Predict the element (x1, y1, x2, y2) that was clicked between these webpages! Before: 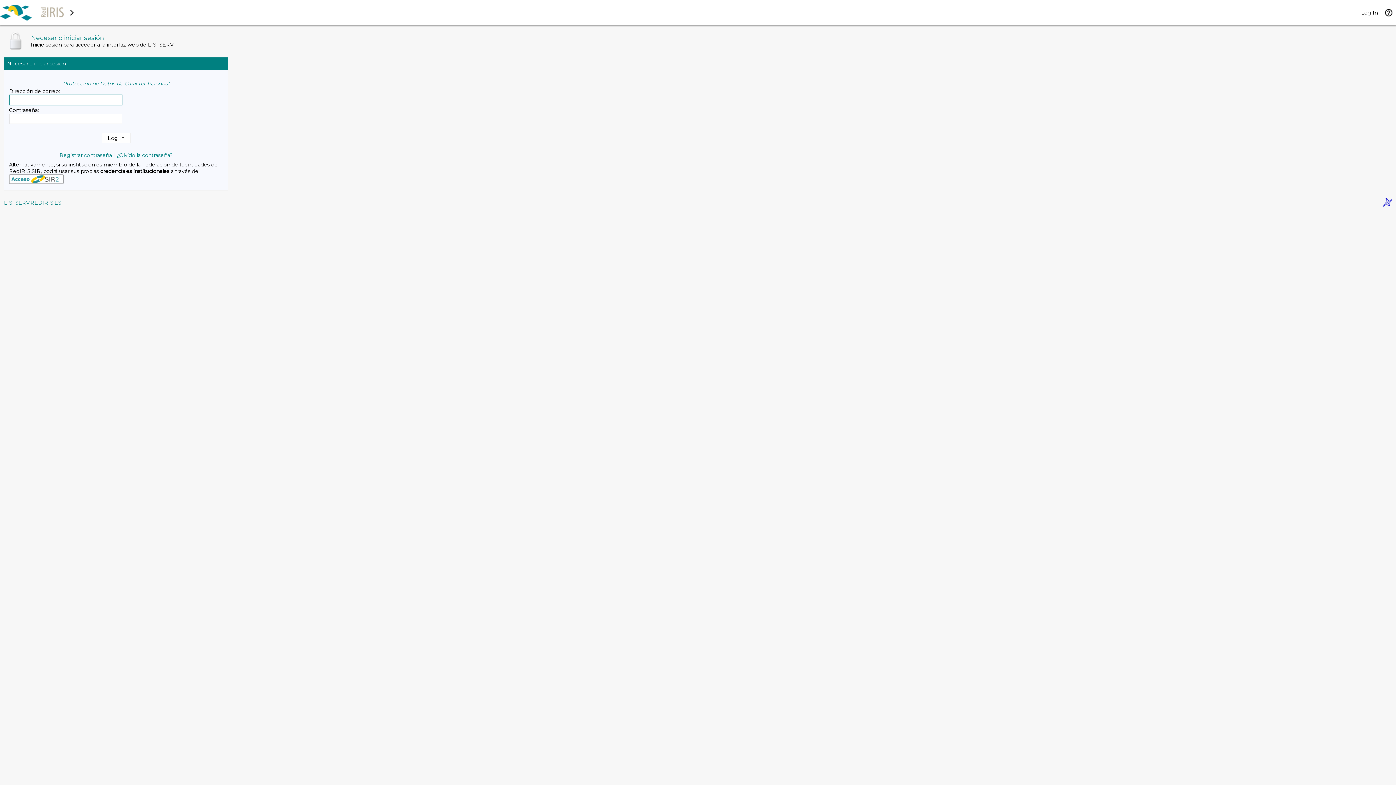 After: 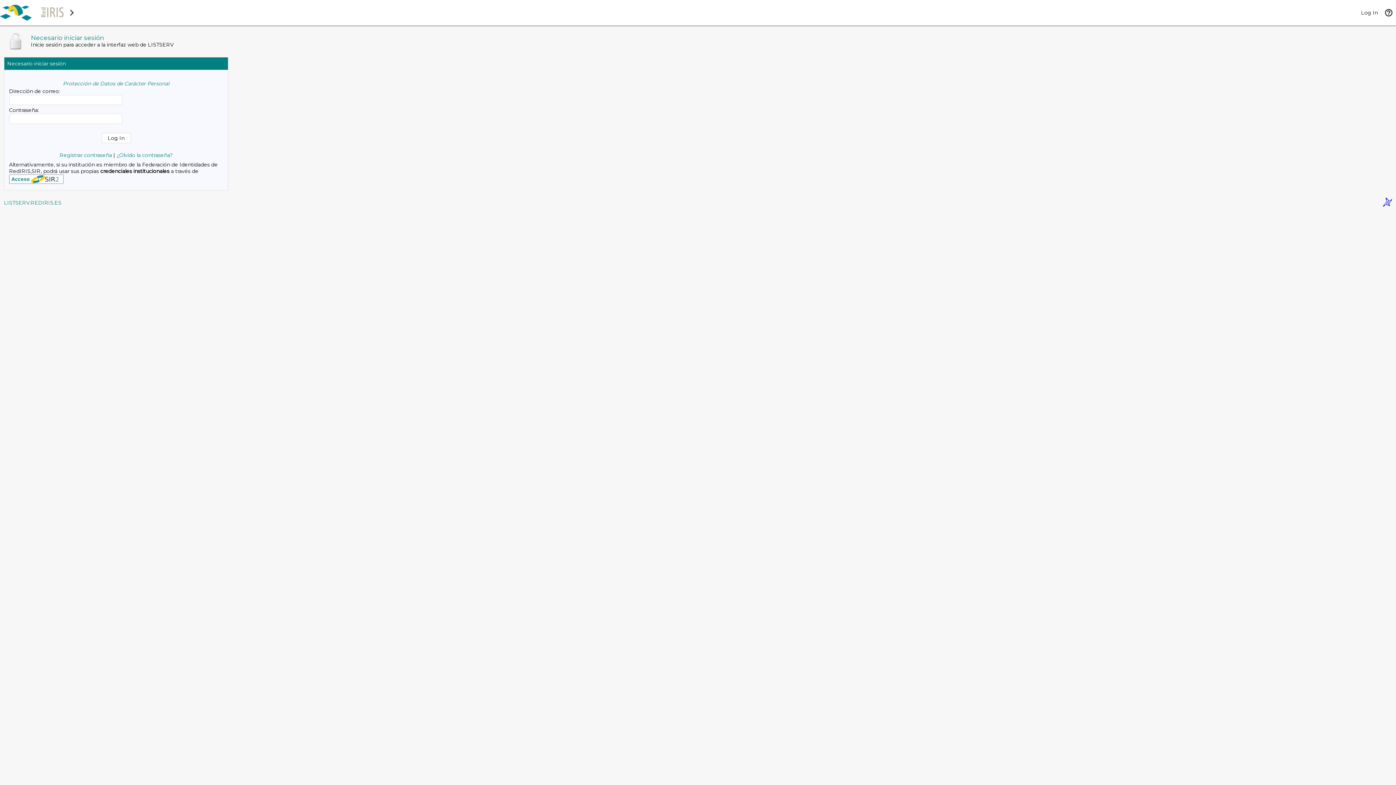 Action: bbox: (1383, 201, 1392, 208)